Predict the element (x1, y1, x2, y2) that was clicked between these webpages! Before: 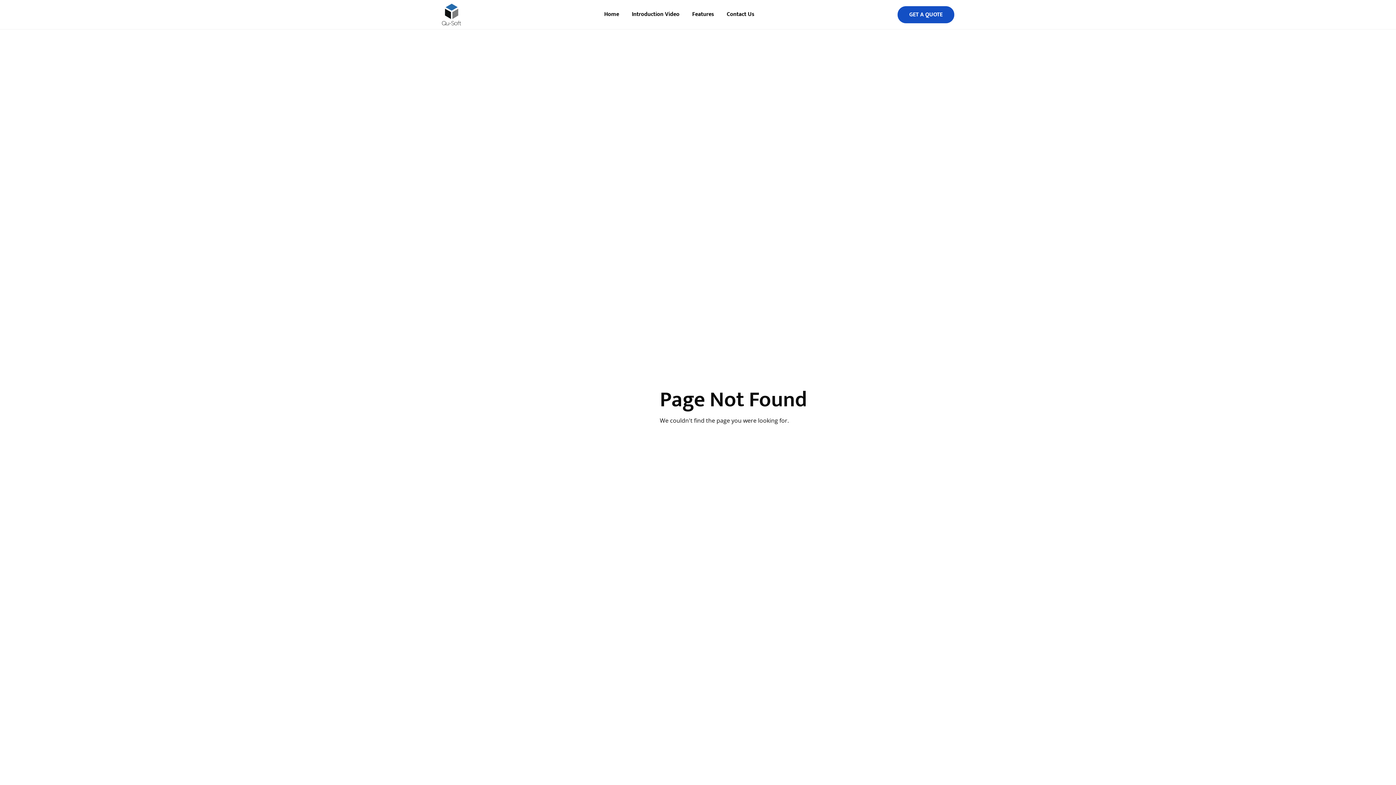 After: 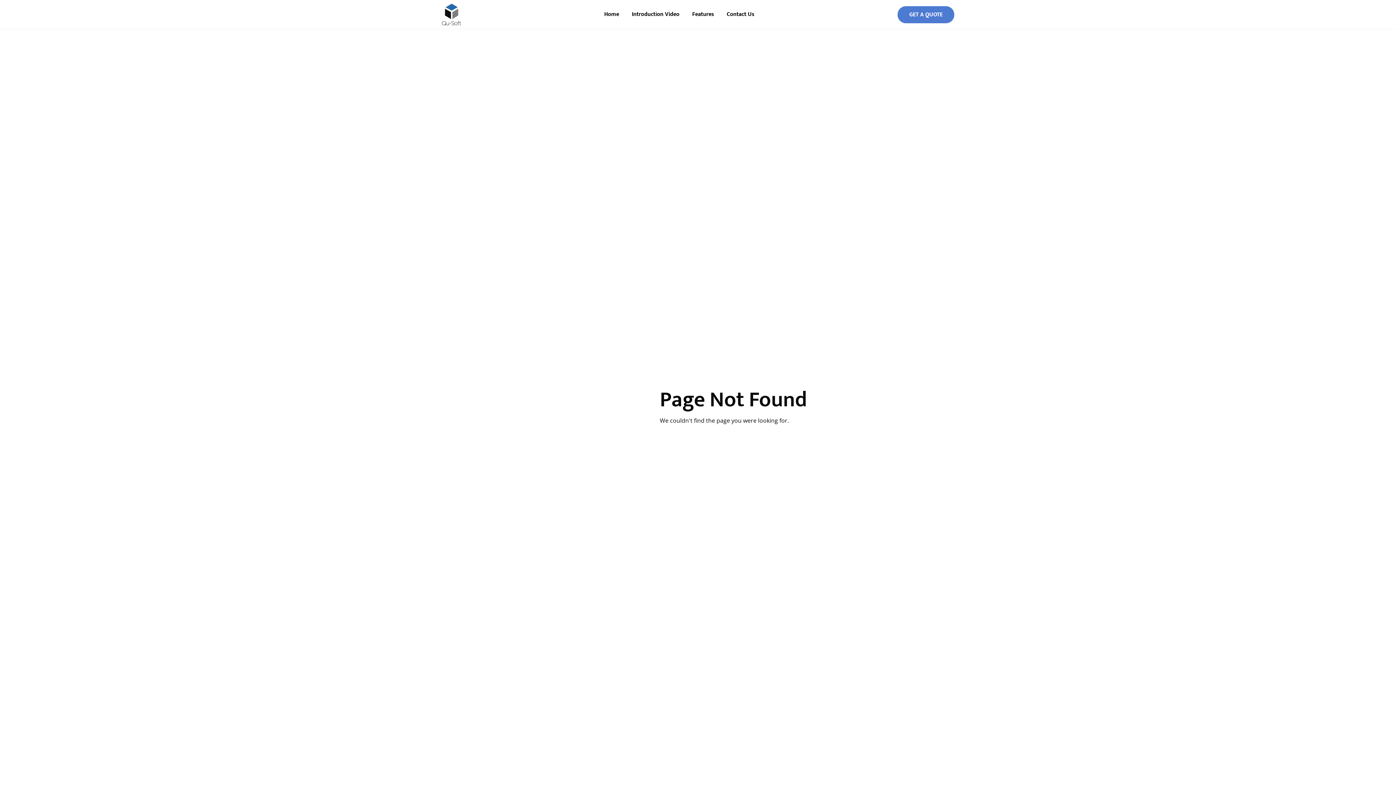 Action: bbox: (897, 6, 954, 23) label: GET A QUOTE